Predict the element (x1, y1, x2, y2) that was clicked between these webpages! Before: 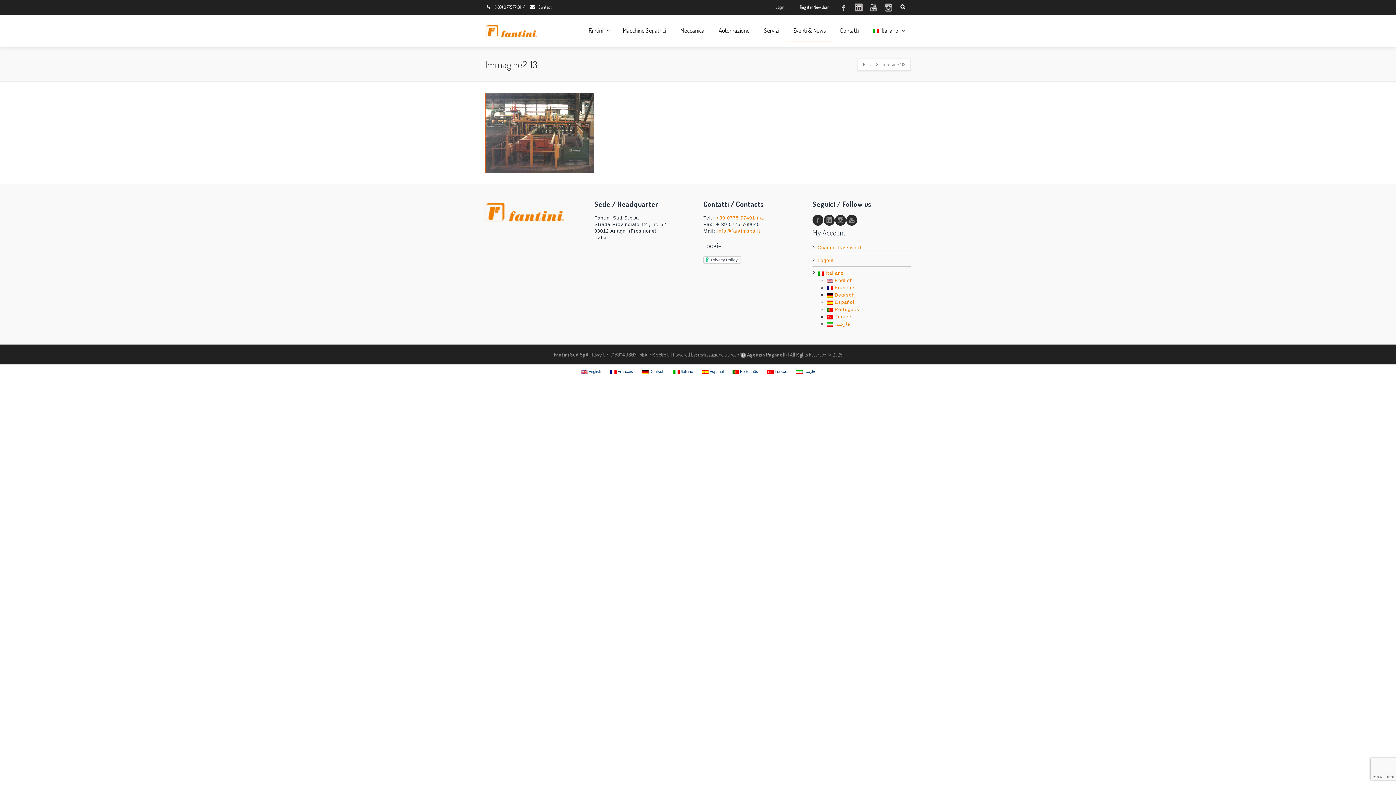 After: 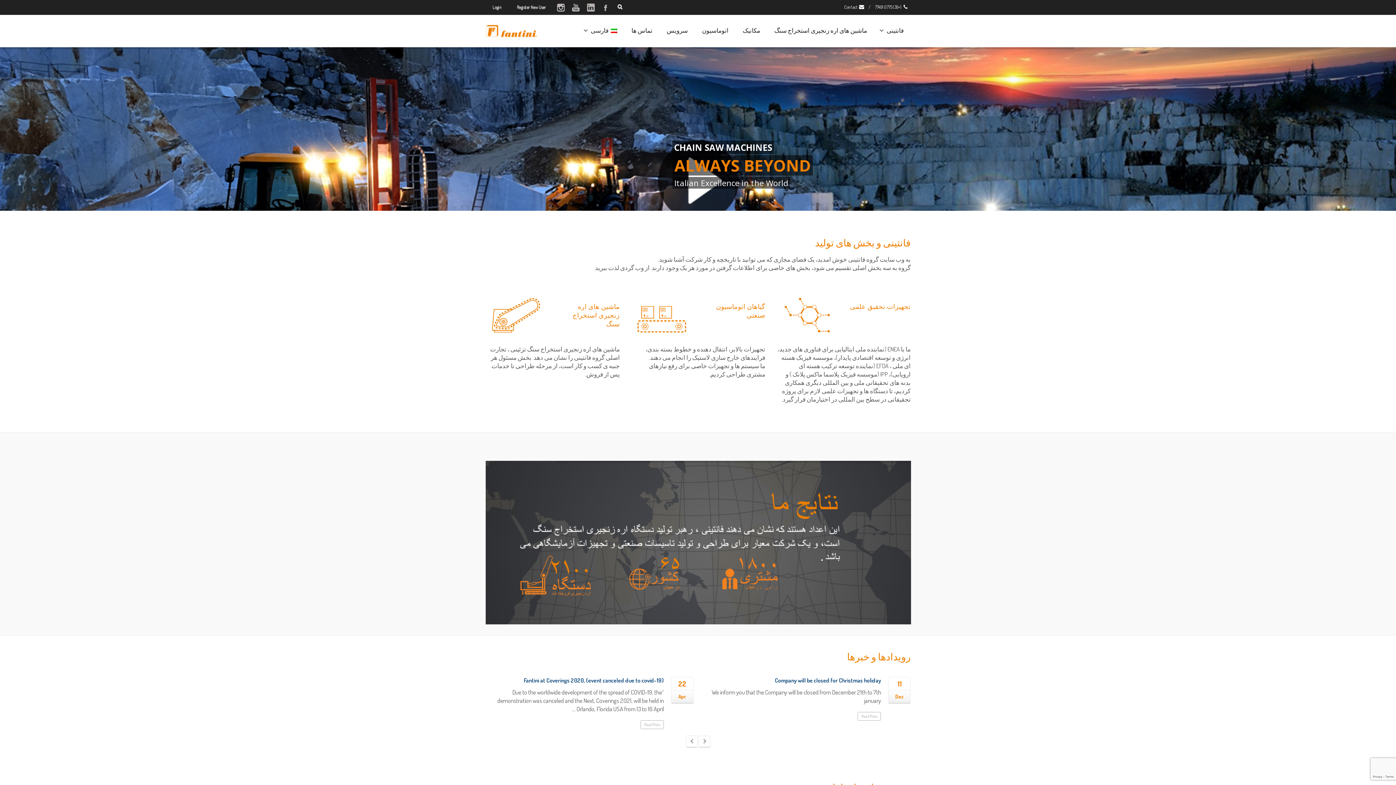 Action: bbox: (792, 367, 818, 375) label:  فارسی